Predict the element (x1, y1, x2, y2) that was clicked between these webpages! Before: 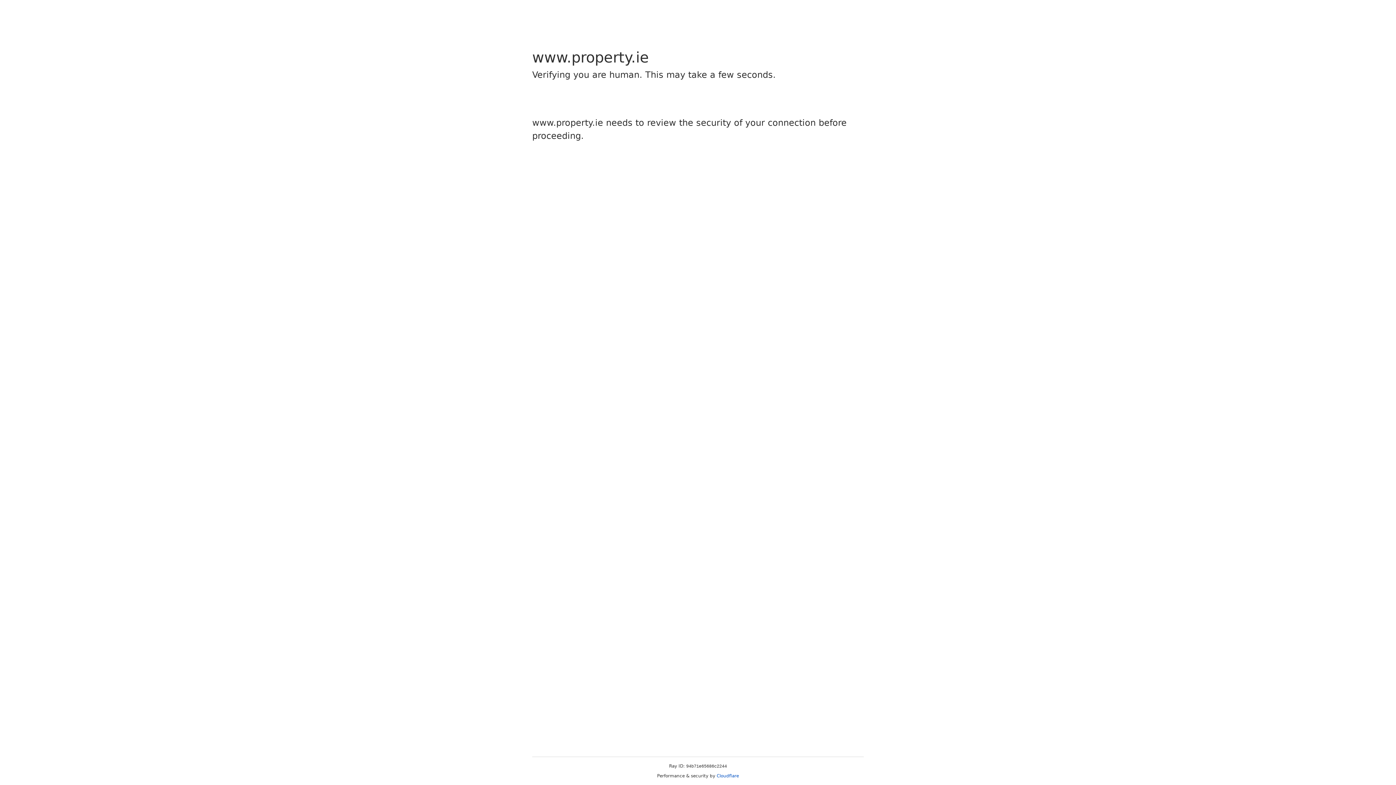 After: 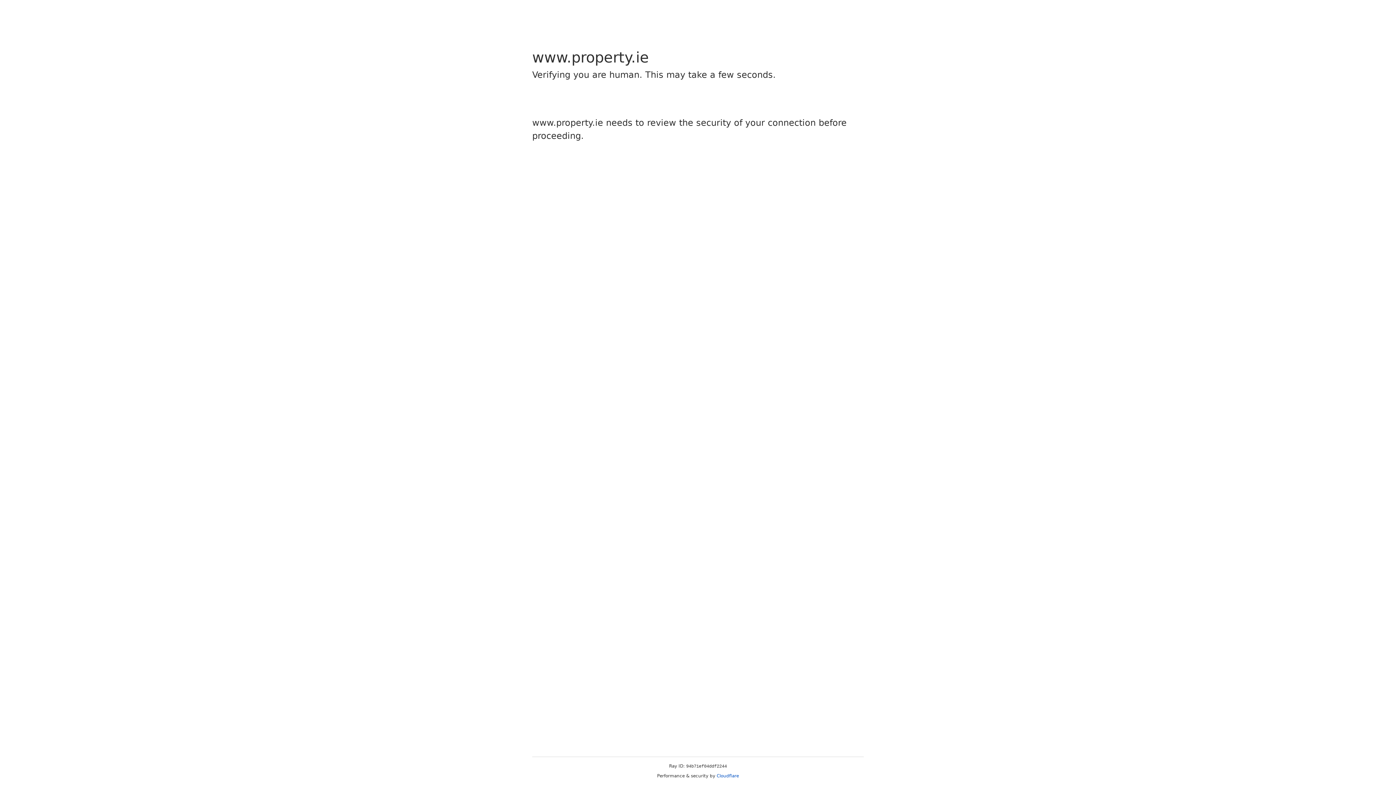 Action: bbox: (716, 773, 739, 778) label: Cloudflare